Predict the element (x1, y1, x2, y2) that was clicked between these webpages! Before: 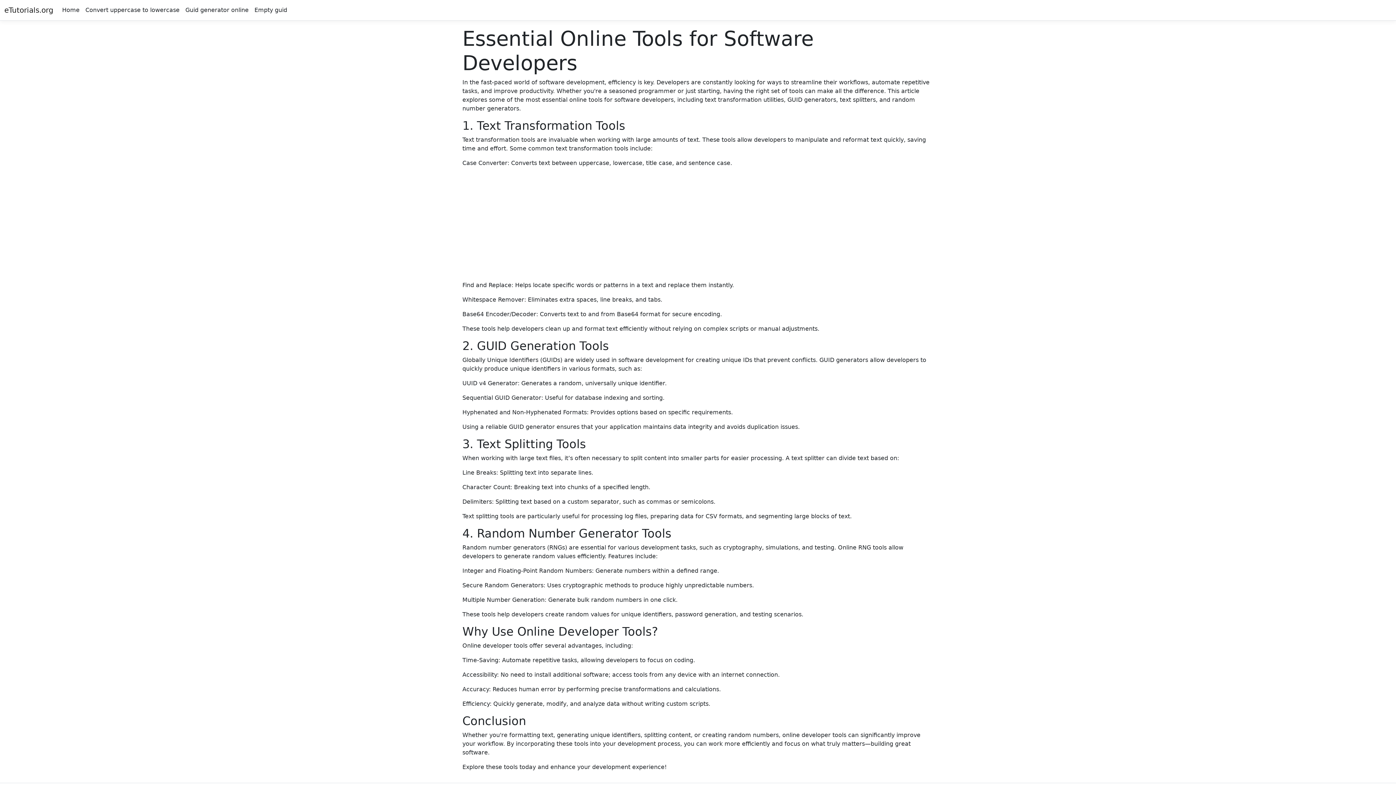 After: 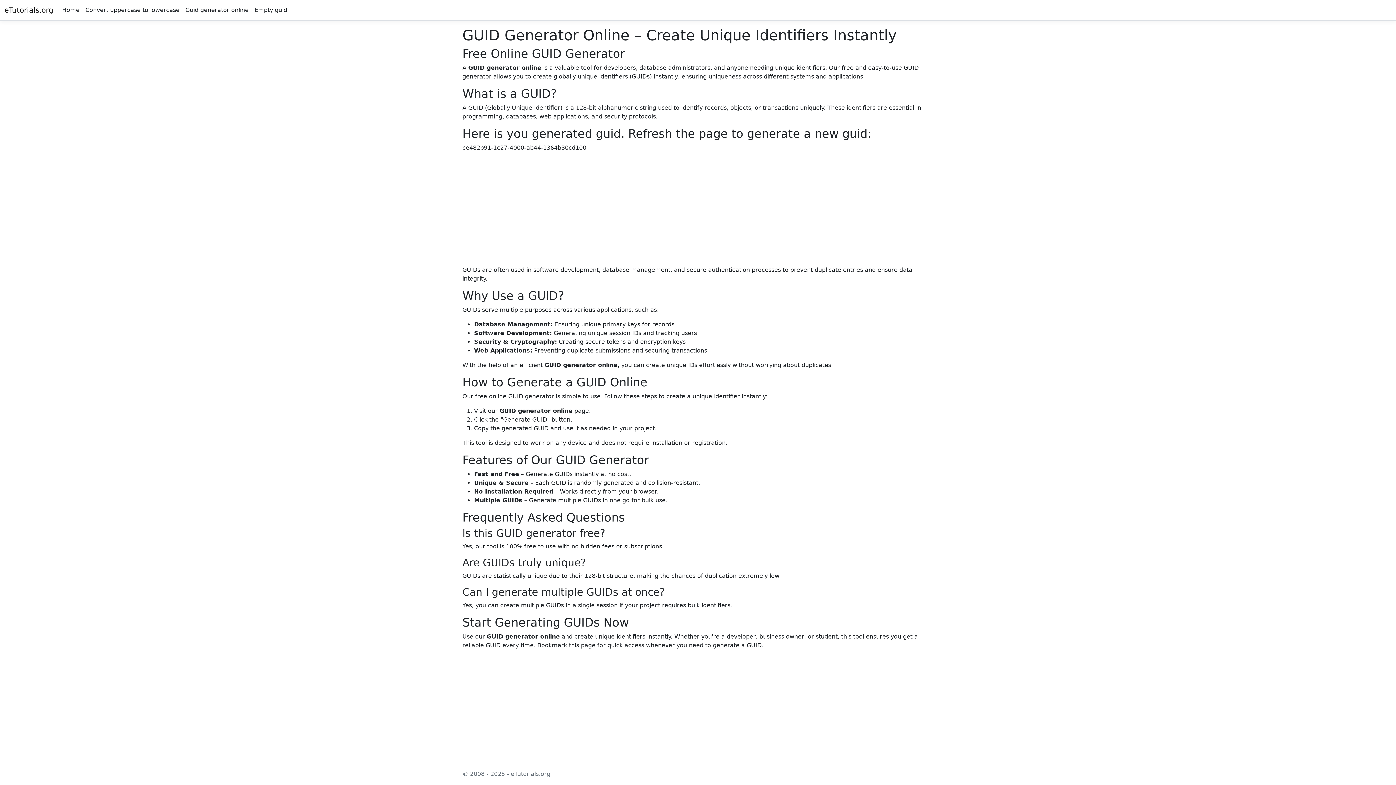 Action: label: Guid generator online bbox: (182, 2, 251, 17)